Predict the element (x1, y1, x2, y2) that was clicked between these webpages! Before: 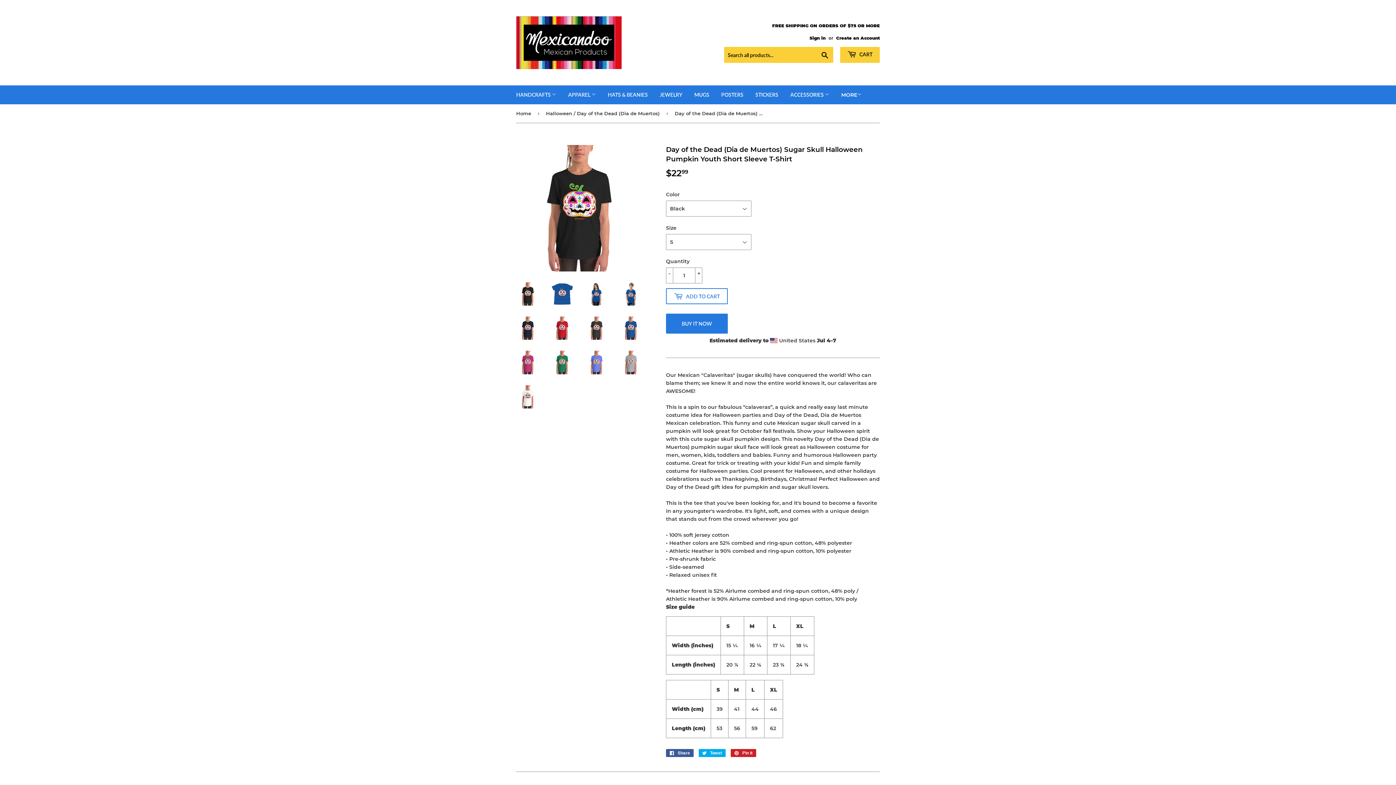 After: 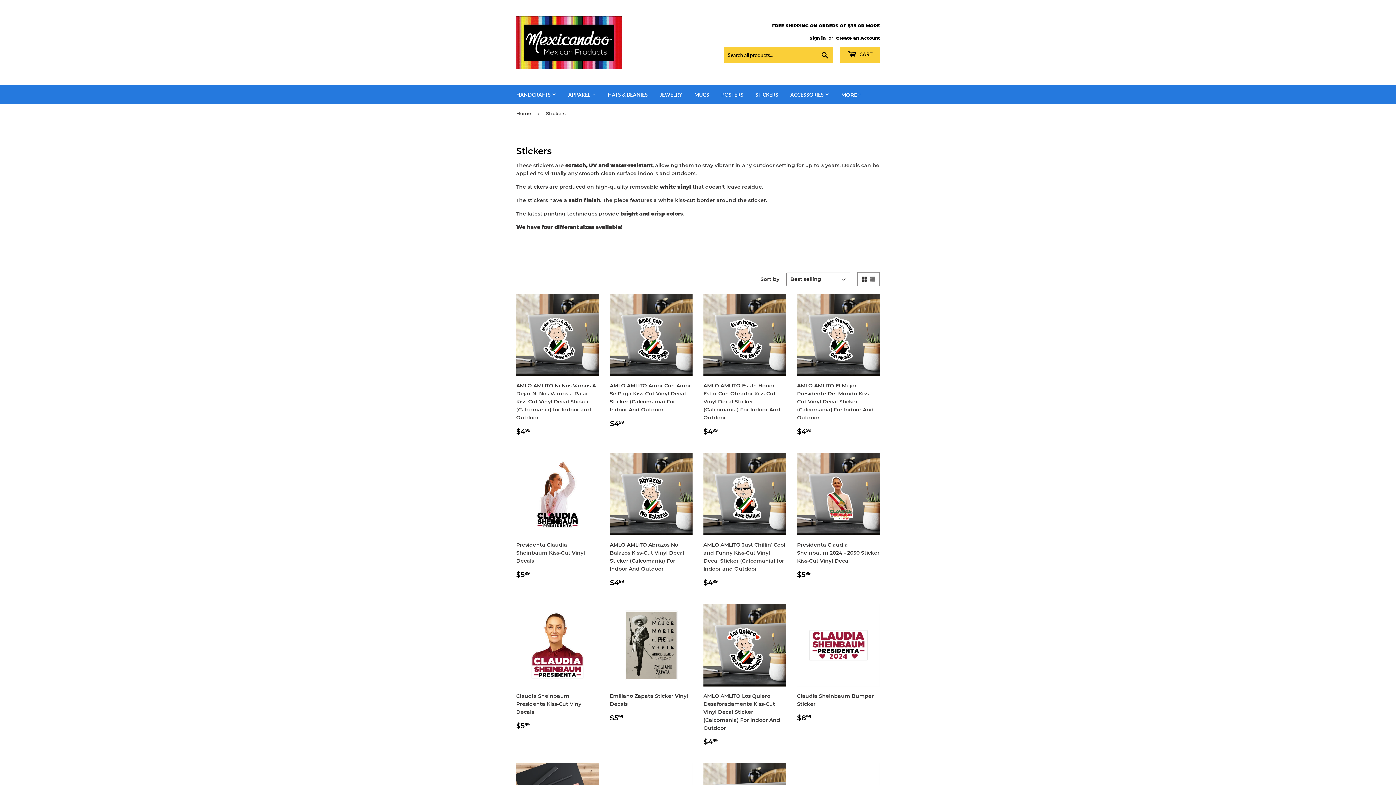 Action: bbox: (750, 85, 784, 104) label: STICKERS